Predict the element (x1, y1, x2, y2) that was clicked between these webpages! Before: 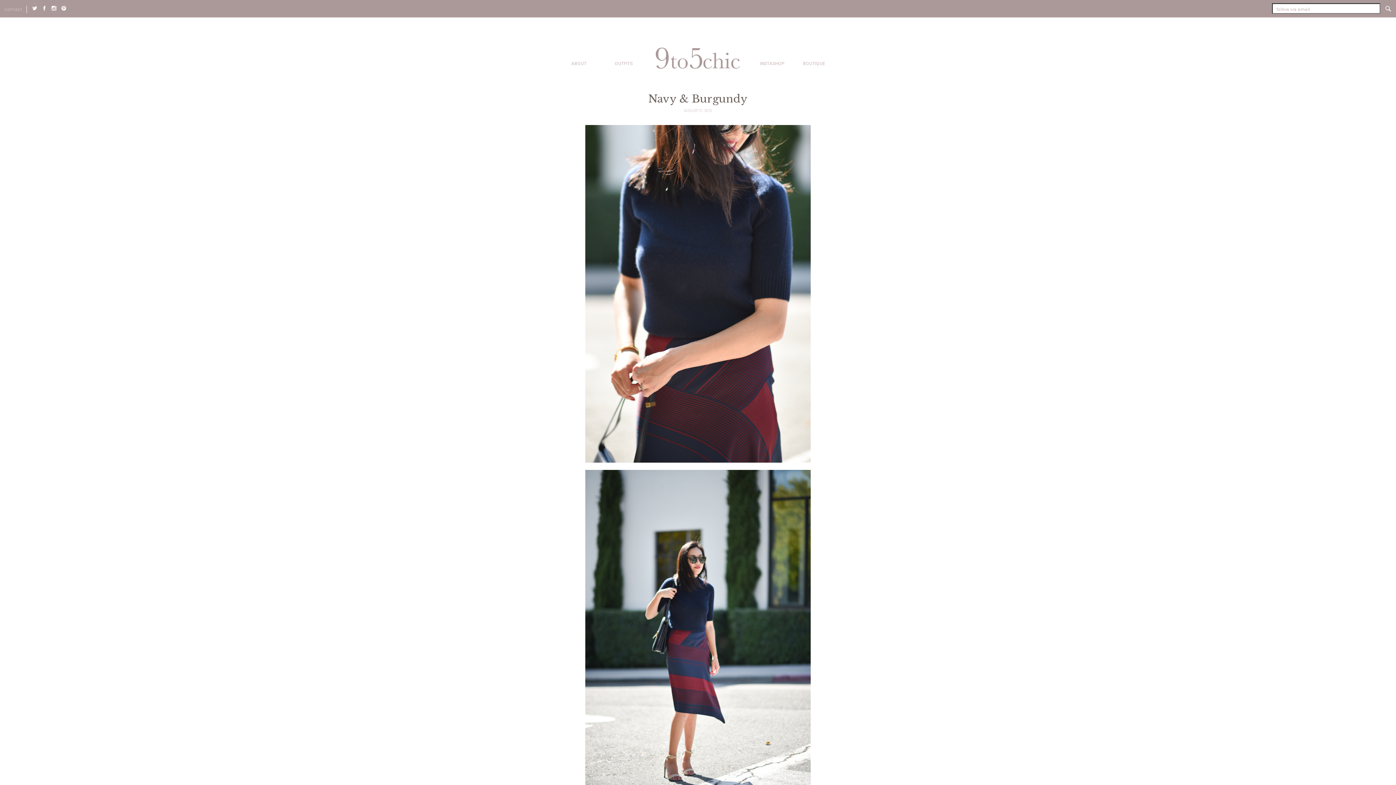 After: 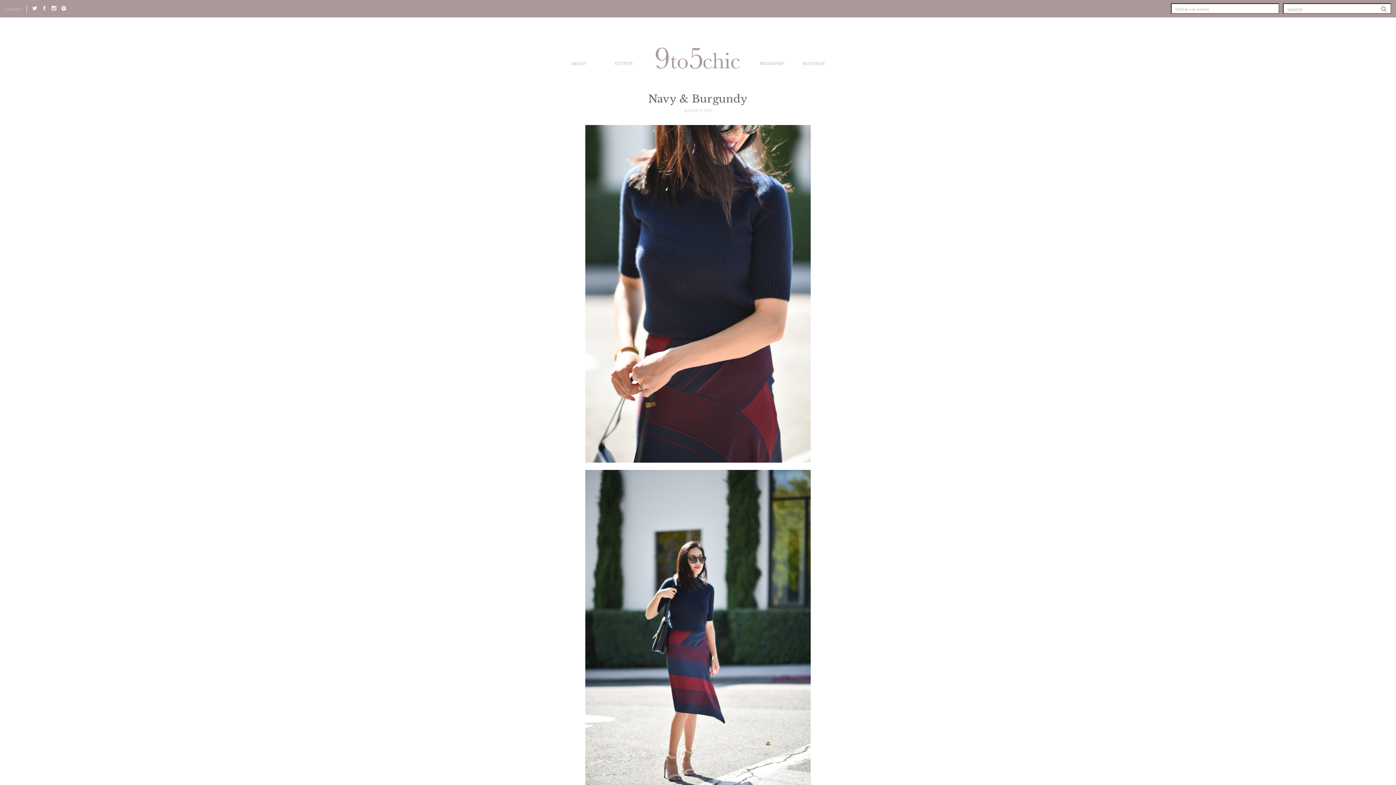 Action: bbox: (1384, 3, 1391, 13)